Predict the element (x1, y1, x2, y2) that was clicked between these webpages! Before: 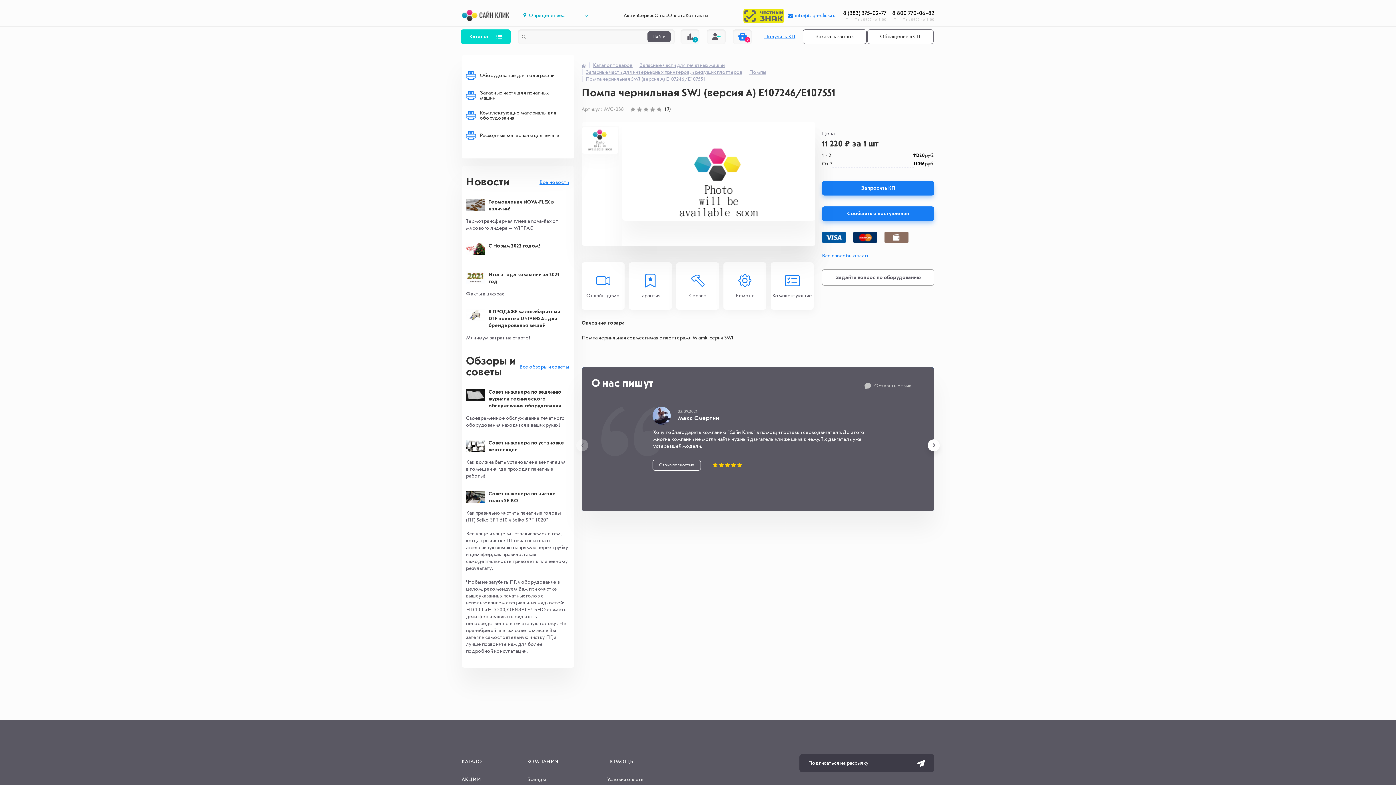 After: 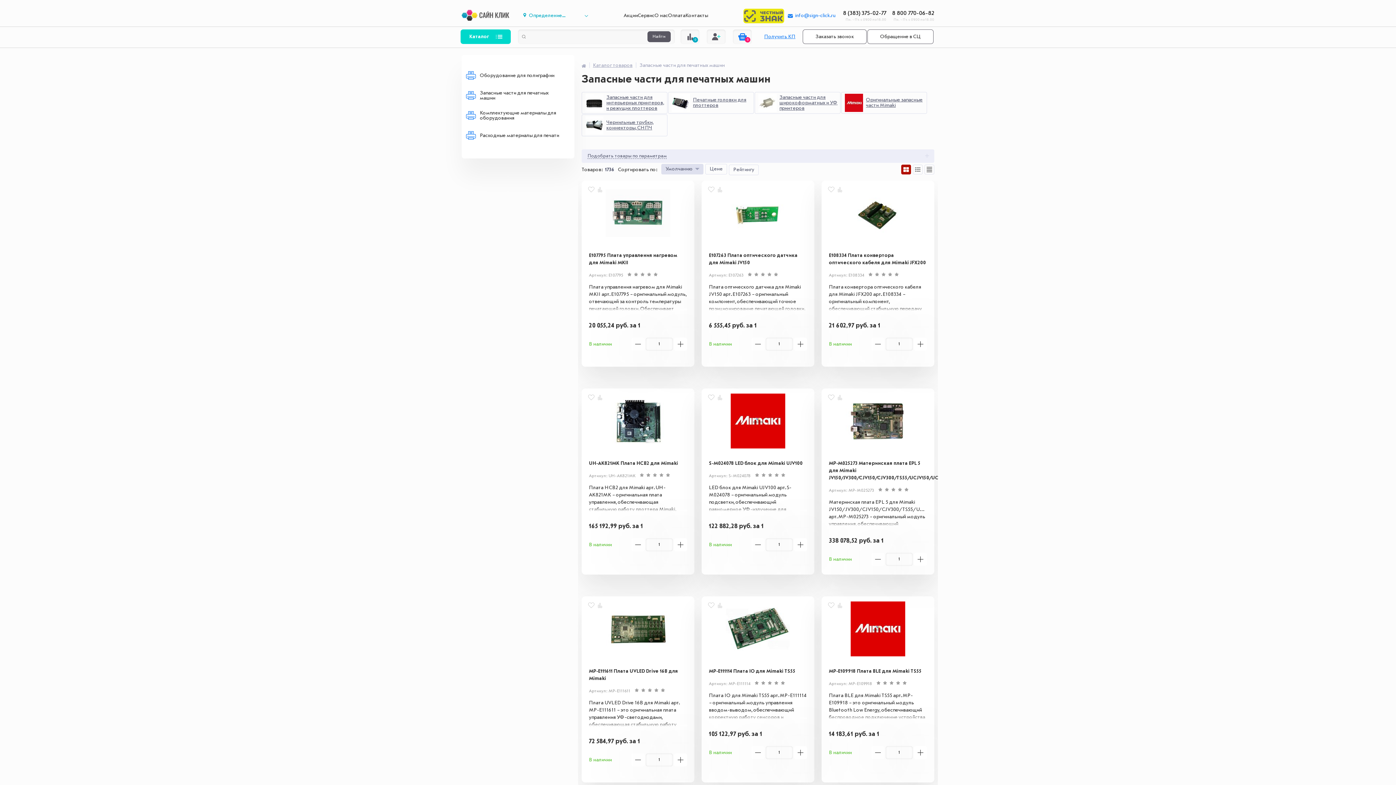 Action: label: Запасные части для печатных машин bbox: (639, 62, 725, 68)